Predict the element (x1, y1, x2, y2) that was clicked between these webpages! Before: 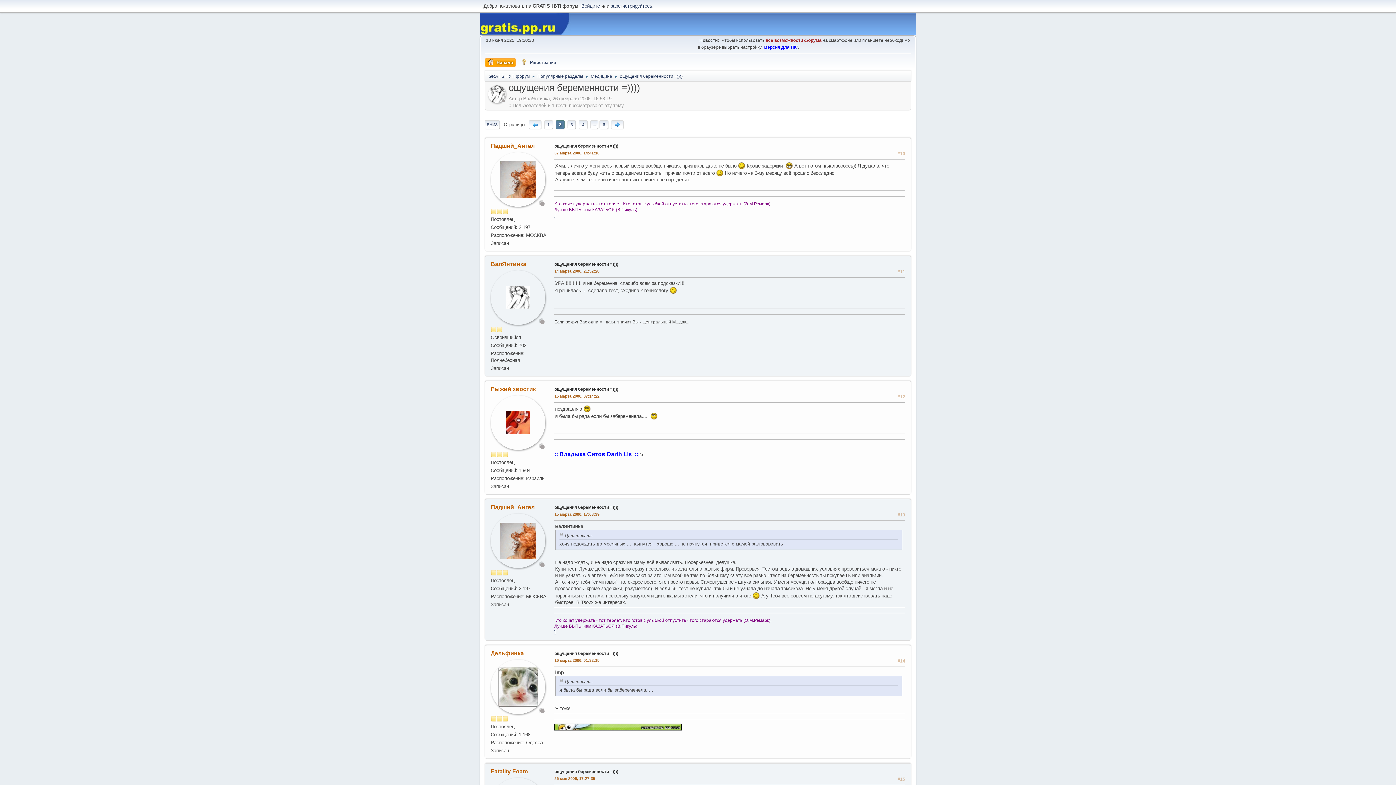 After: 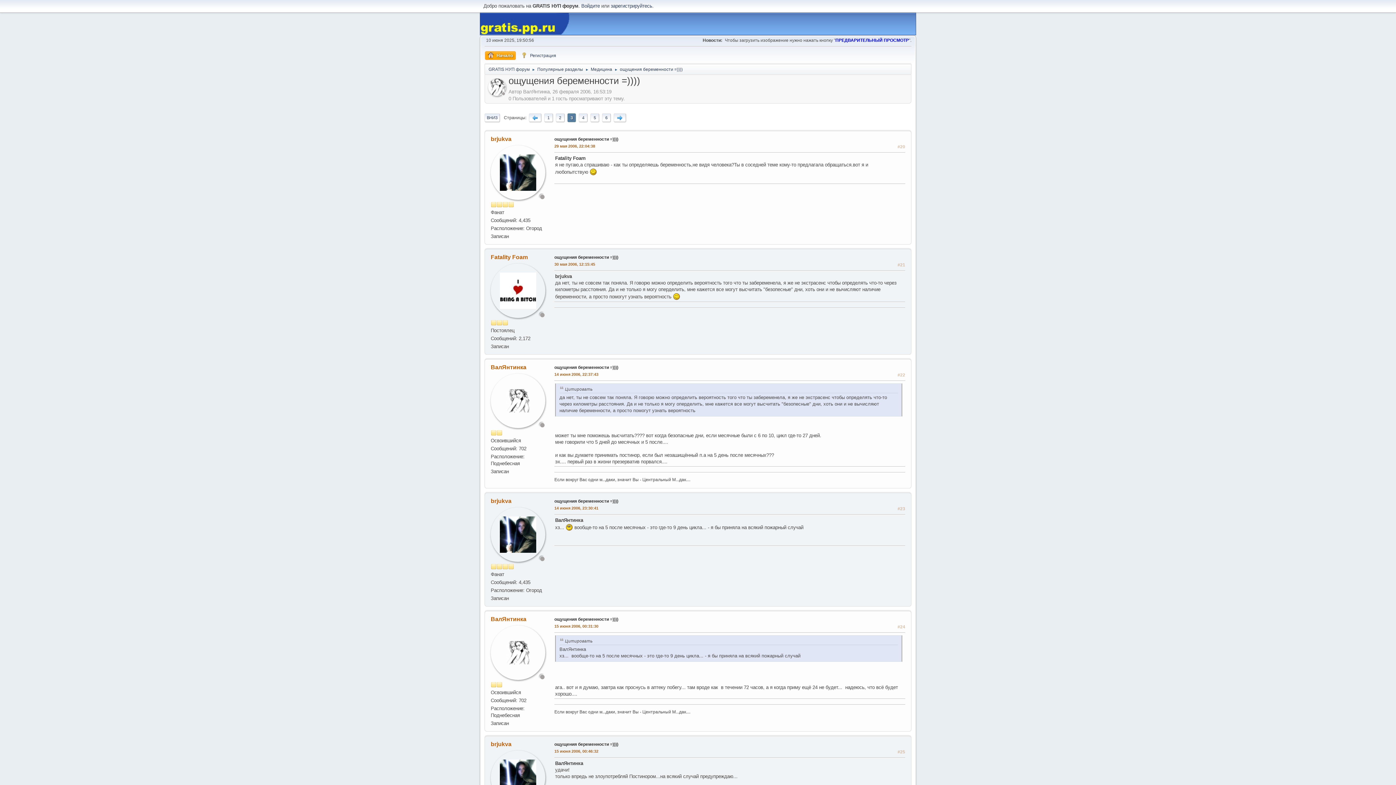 Action: bbox: (611, 120, 623, 129)